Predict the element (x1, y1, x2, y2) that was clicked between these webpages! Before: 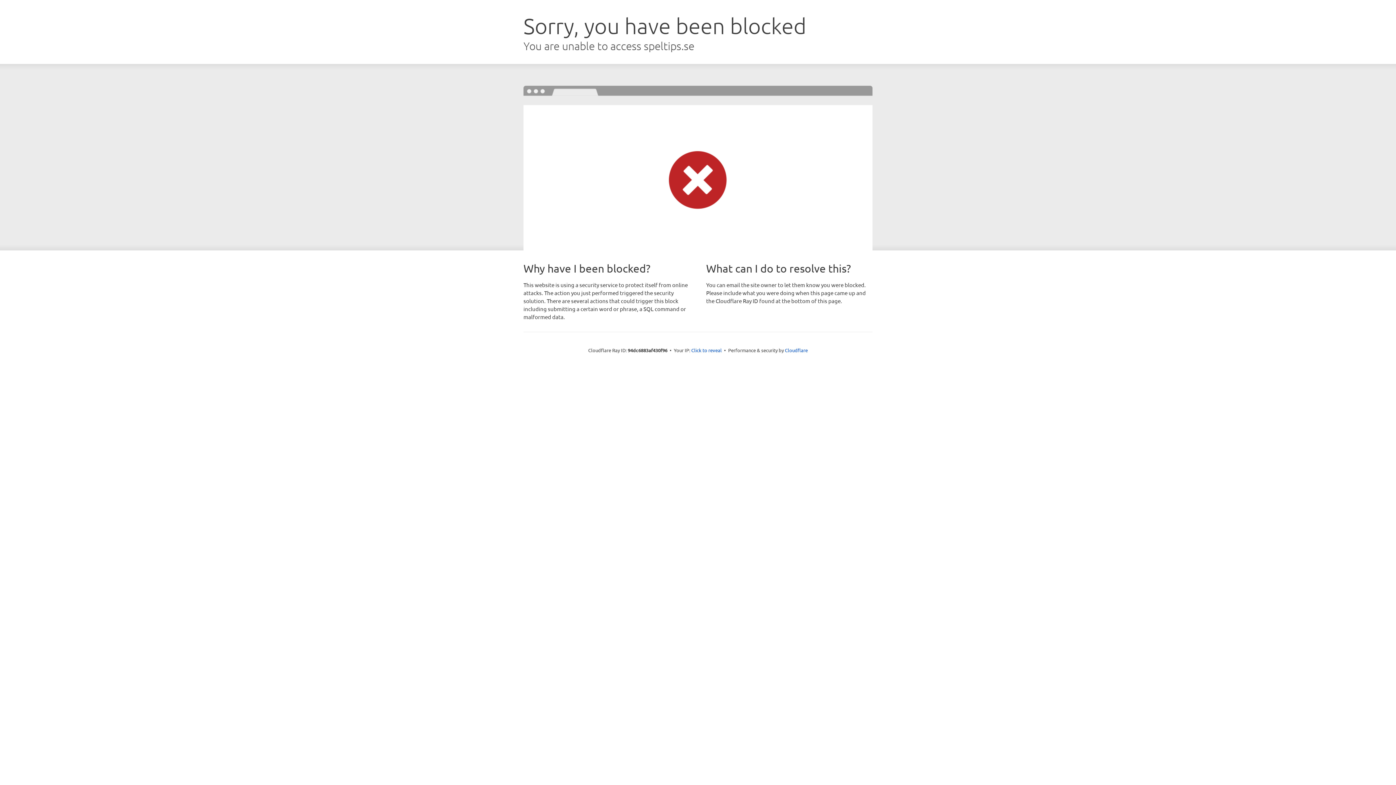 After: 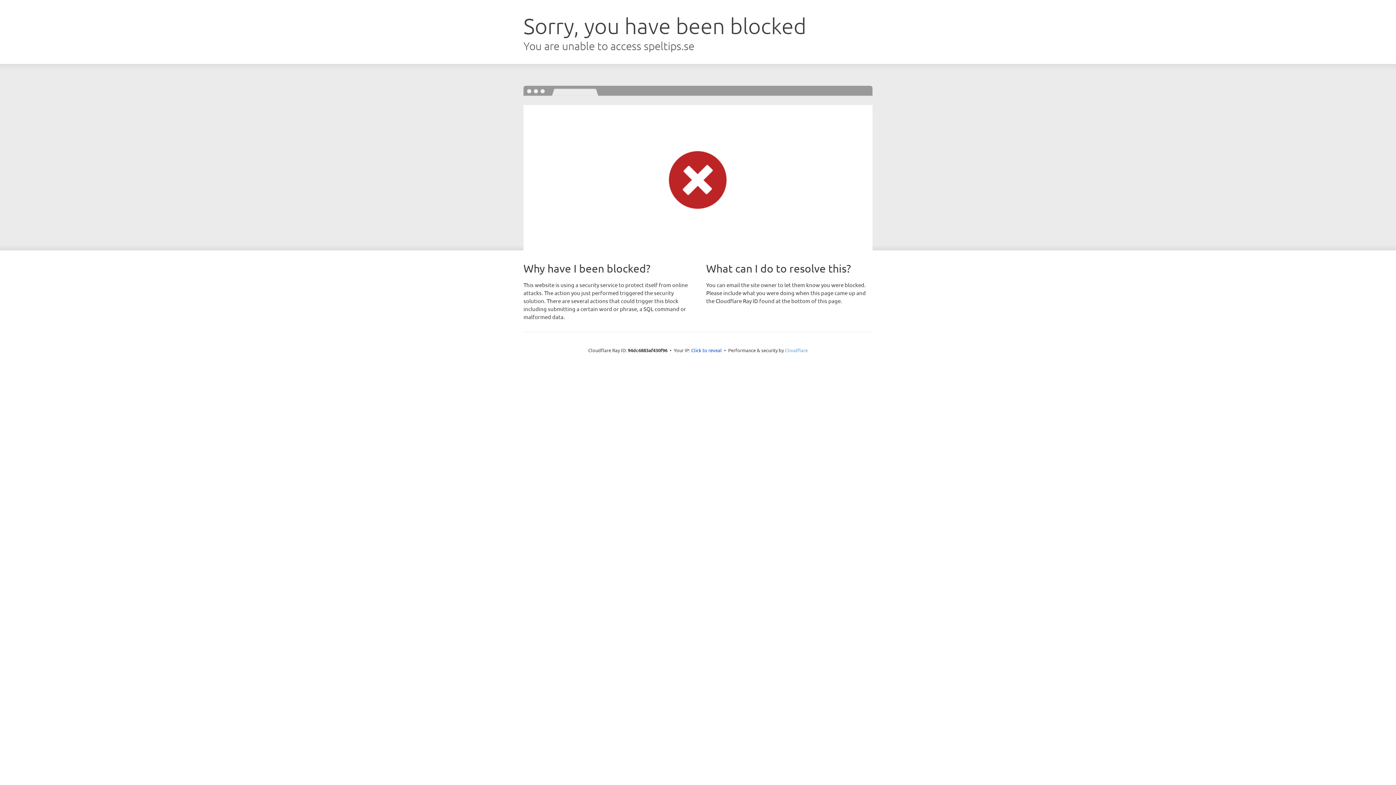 Action: label: Cloudflare bbox: (785, 347, 808, 353)